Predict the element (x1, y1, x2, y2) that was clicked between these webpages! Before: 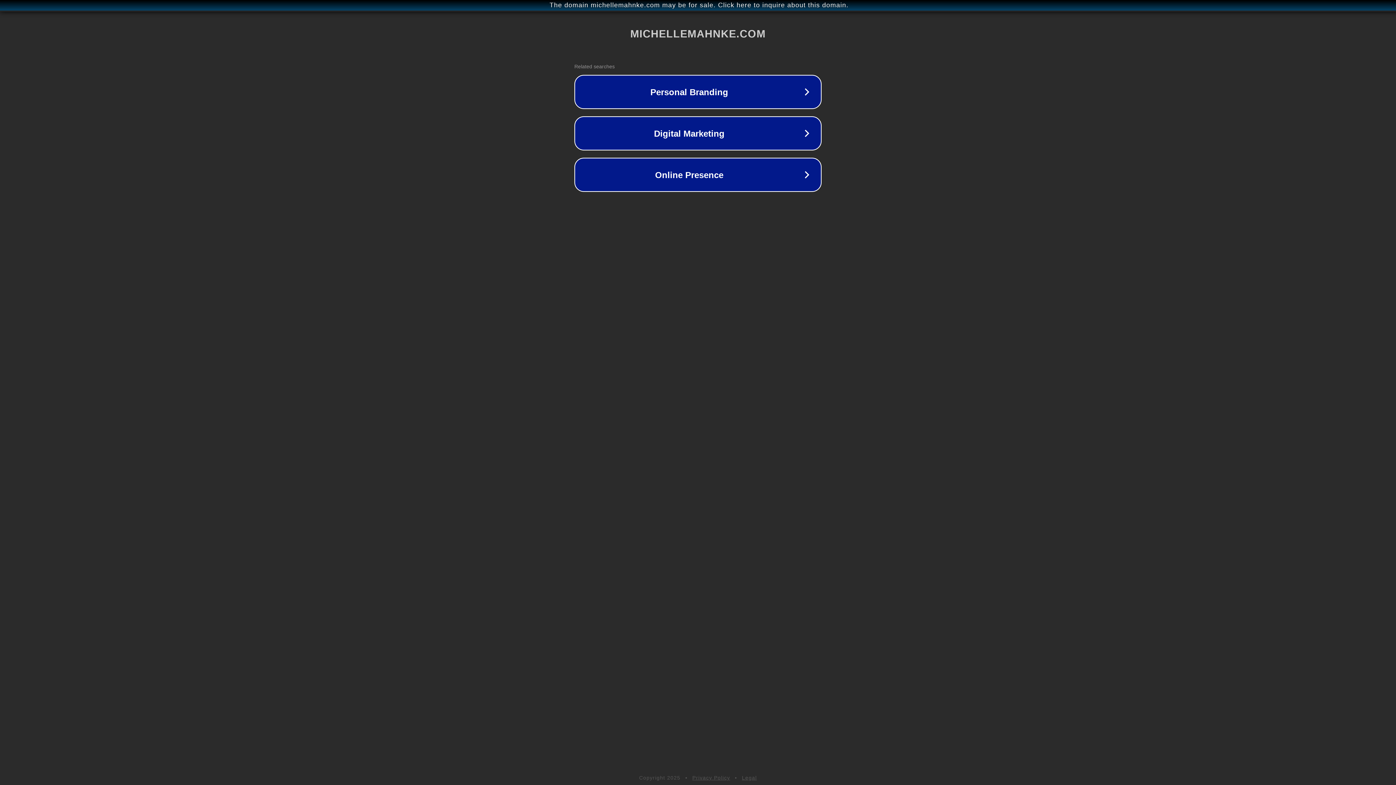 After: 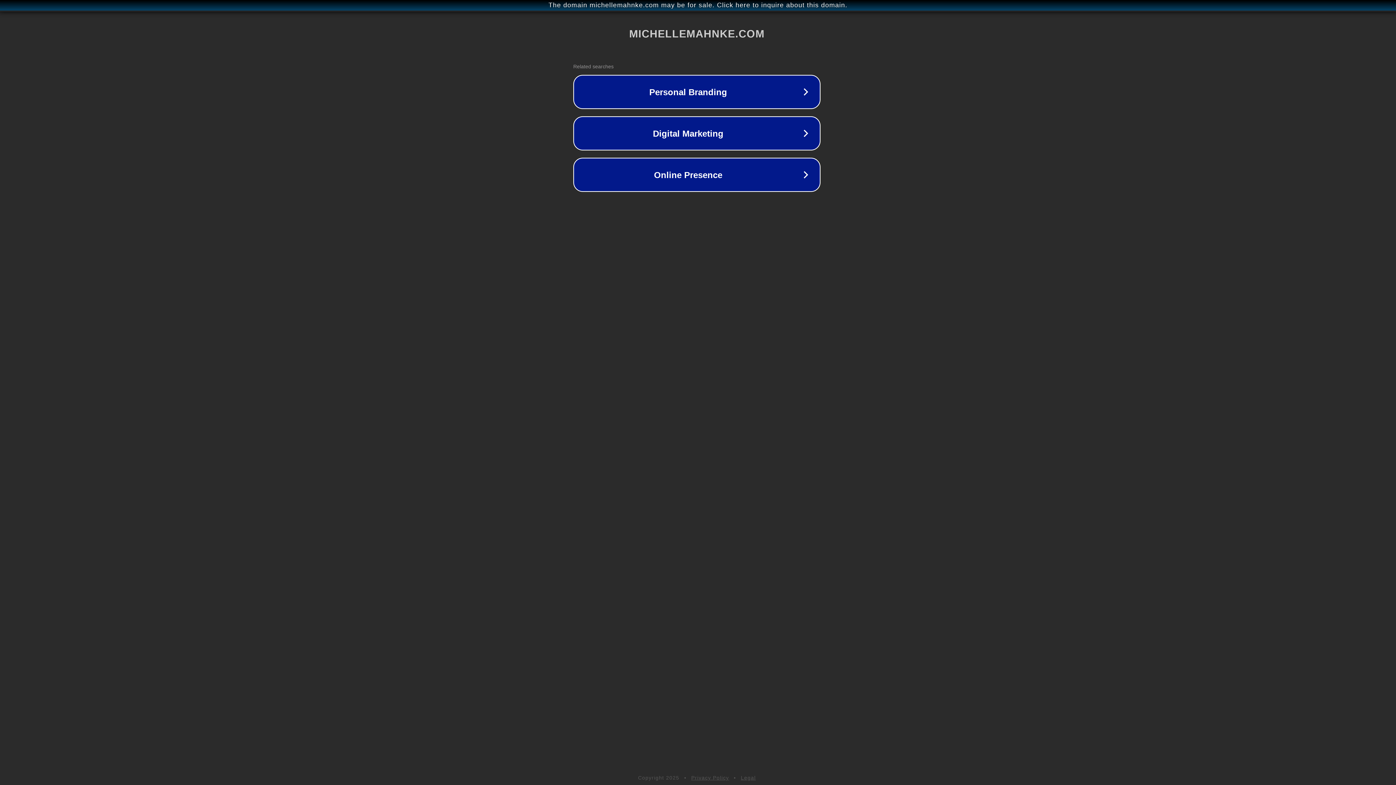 Action: bbox: (1, 1, 1397, 9) label: The domain michellemahnke.com may be for sale. Click here to inquire about this domain.